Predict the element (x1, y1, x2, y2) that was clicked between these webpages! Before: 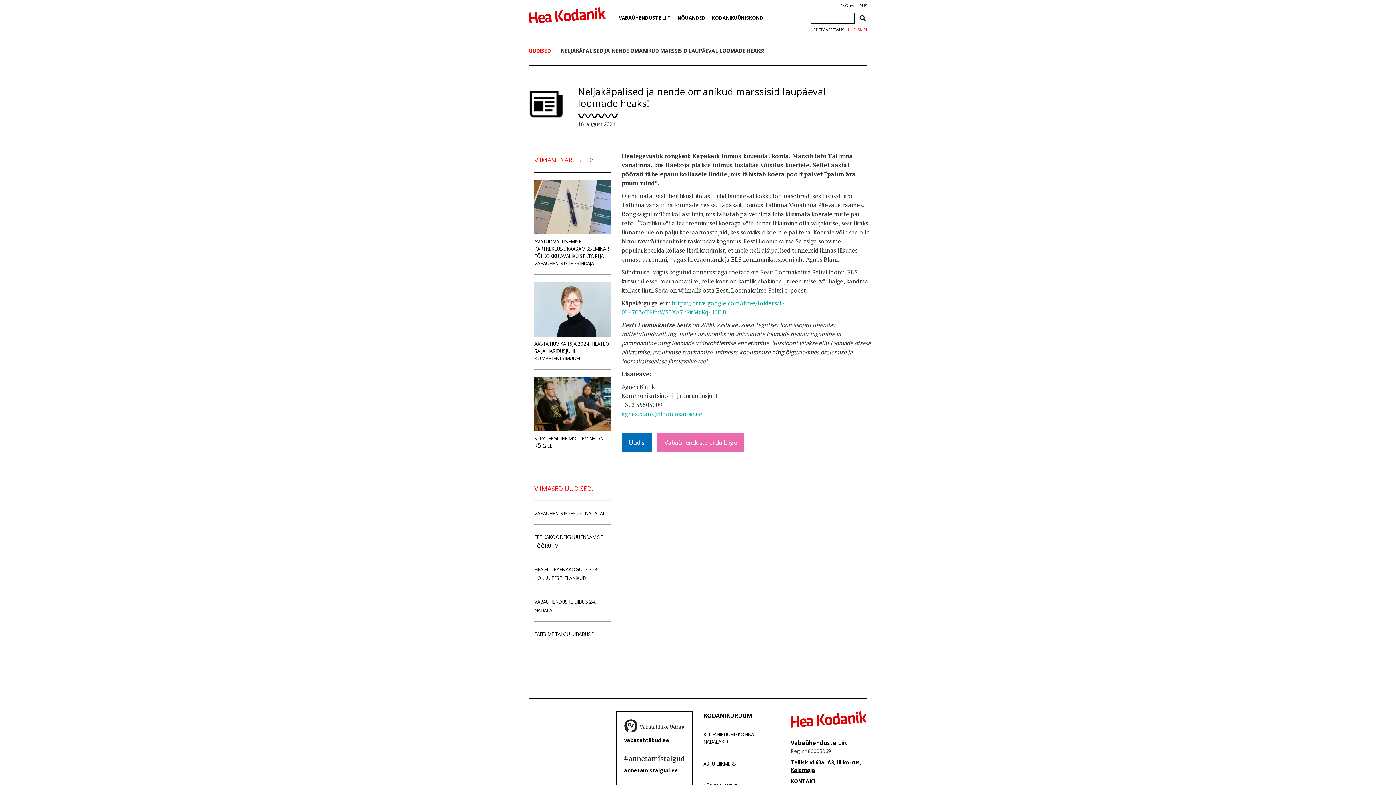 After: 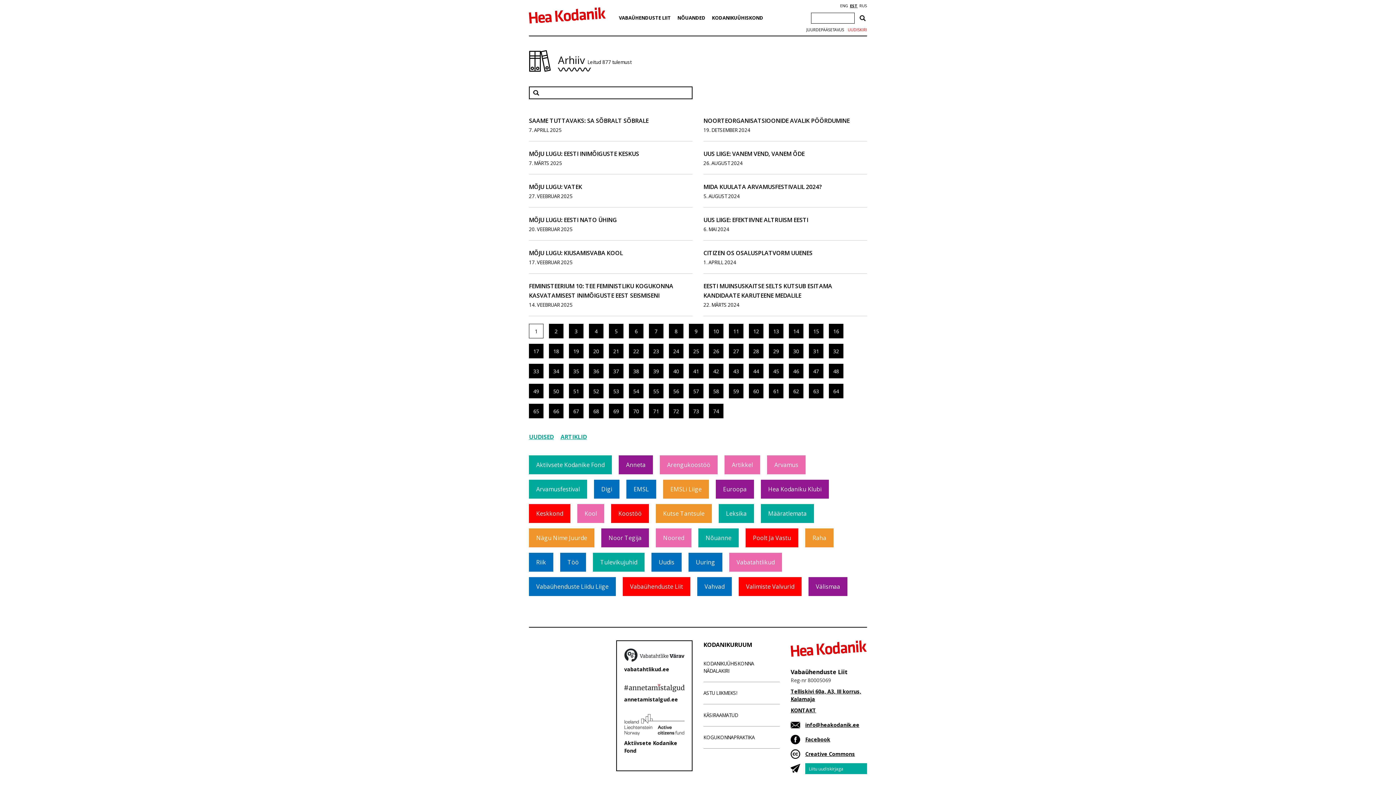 Action: label: Vabaühenduste Liidu Liige bbox: (657, 433, 744, 452)